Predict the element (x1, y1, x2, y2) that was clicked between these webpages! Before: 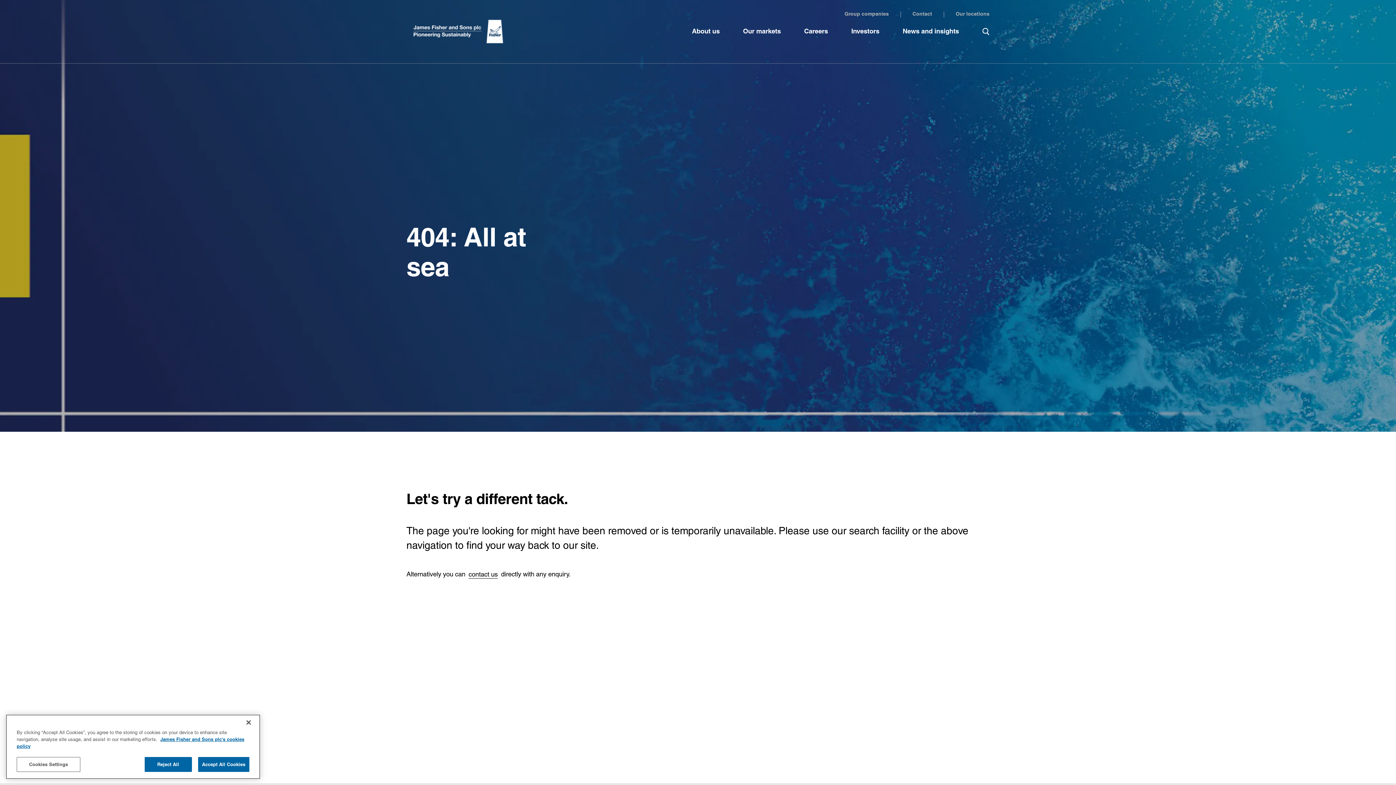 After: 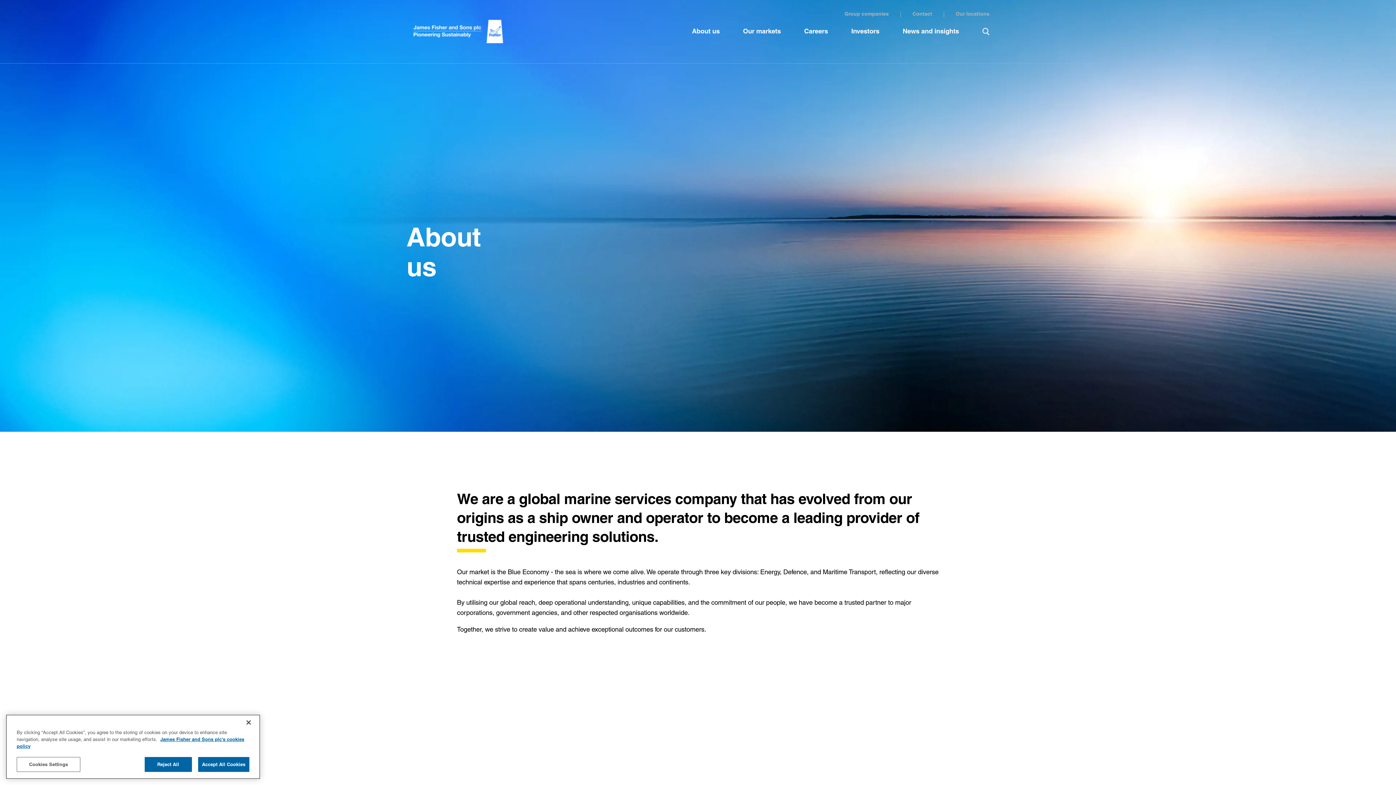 Action: label: About us bbox: (680, 22, 731, 63)